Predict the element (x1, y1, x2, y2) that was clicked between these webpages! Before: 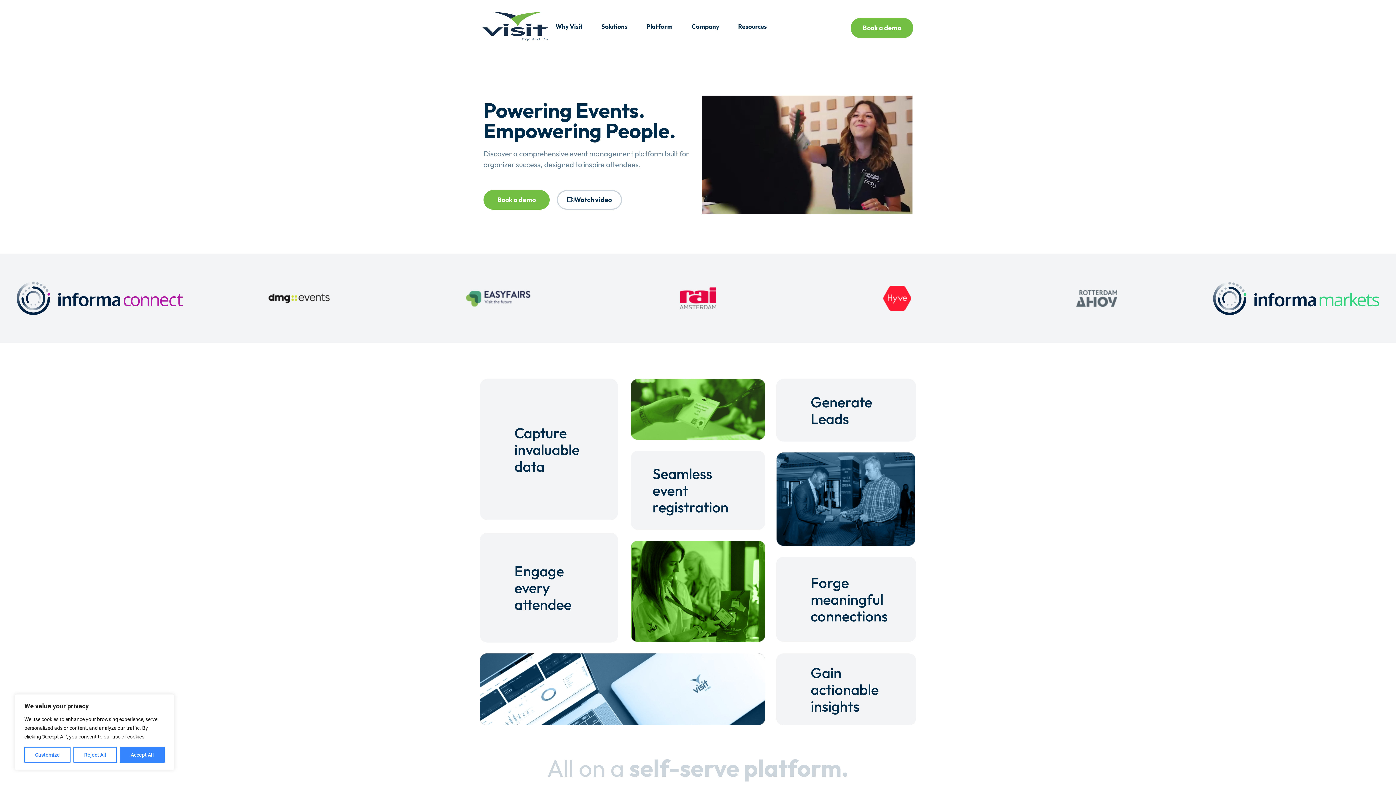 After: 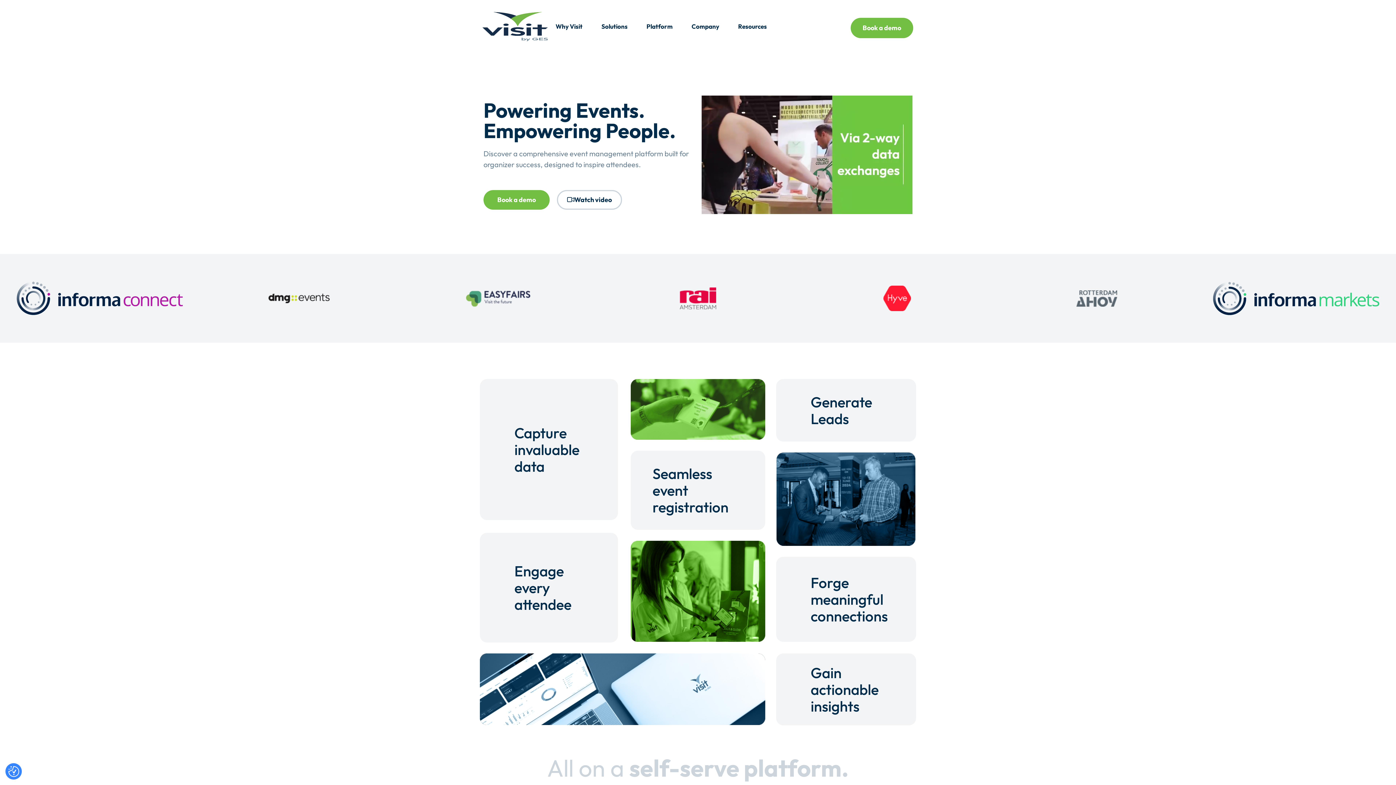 Action: label: Reject All bbox: (73, 747, 117, 763)